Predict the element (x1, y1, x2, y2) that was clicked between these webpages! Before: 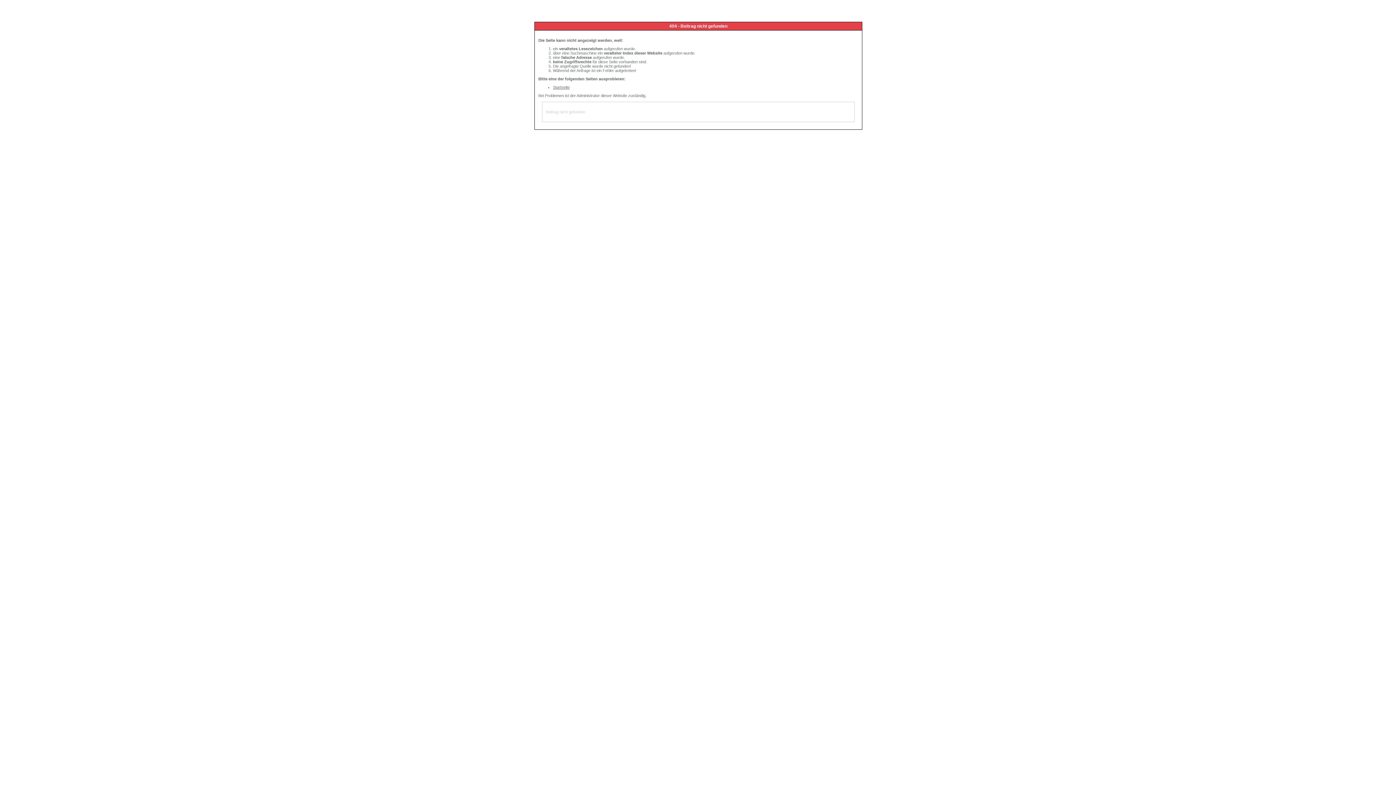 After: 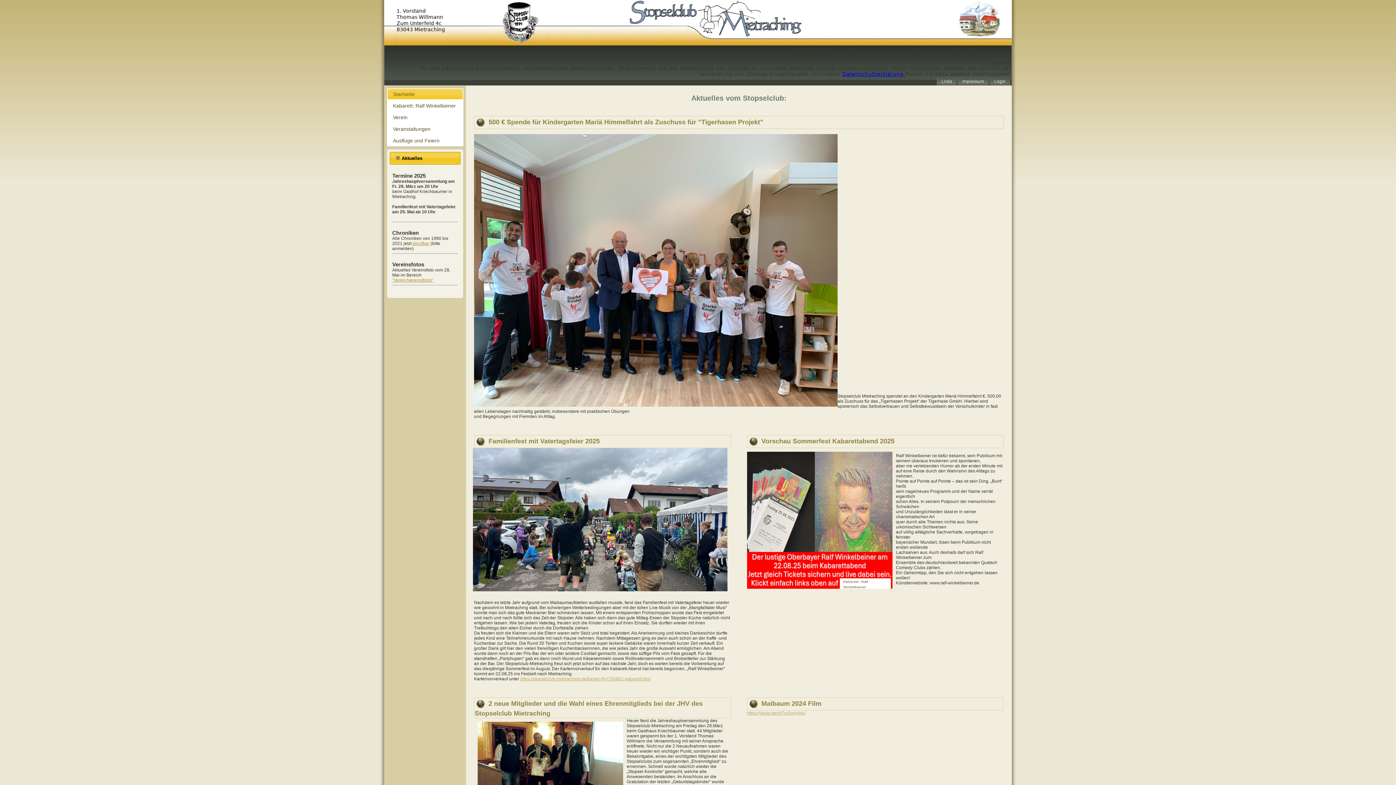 Action: label: Startseite bbox: (553, 85, 569, 89)